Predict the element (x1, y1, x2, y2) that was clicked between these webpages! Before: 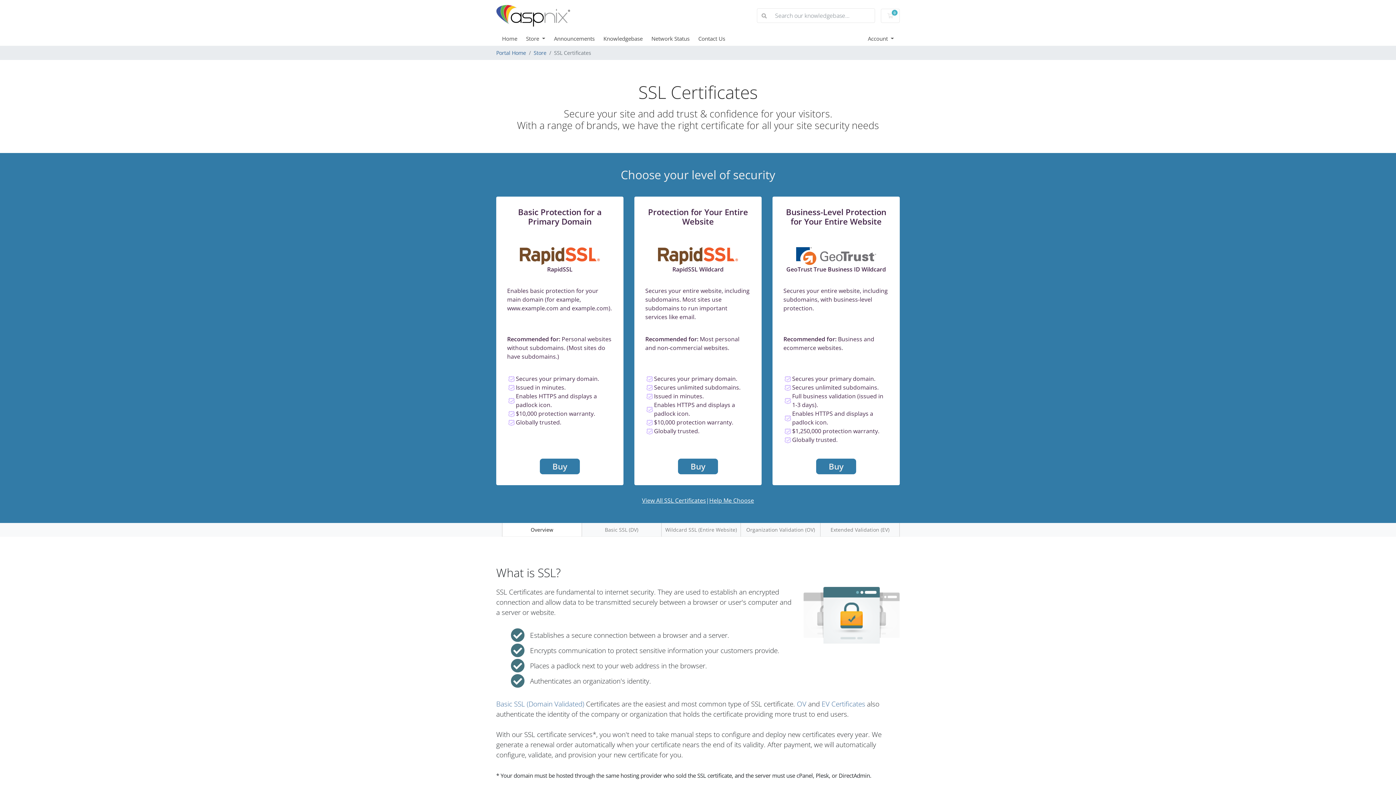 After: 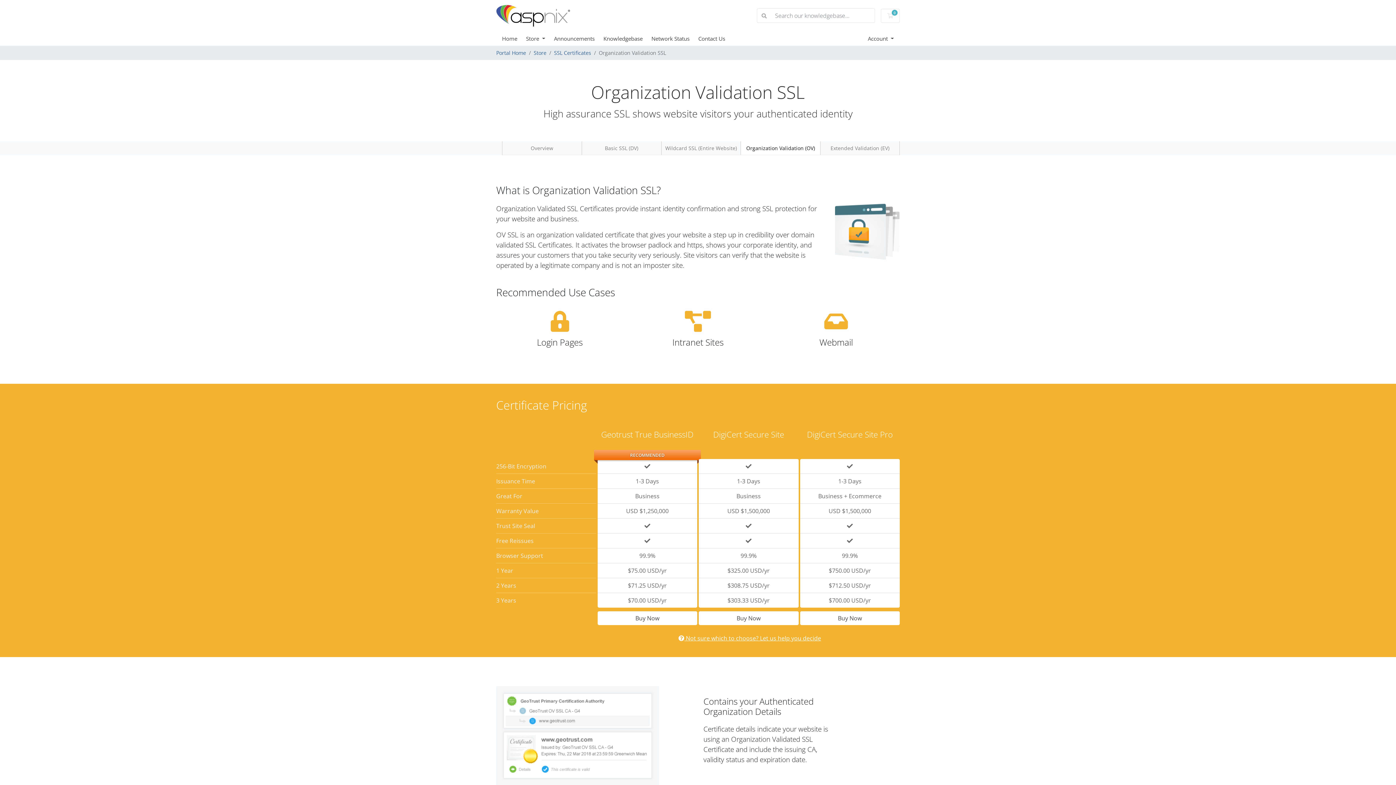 Action: label: OV bbox: (797, 699, 806, 709)